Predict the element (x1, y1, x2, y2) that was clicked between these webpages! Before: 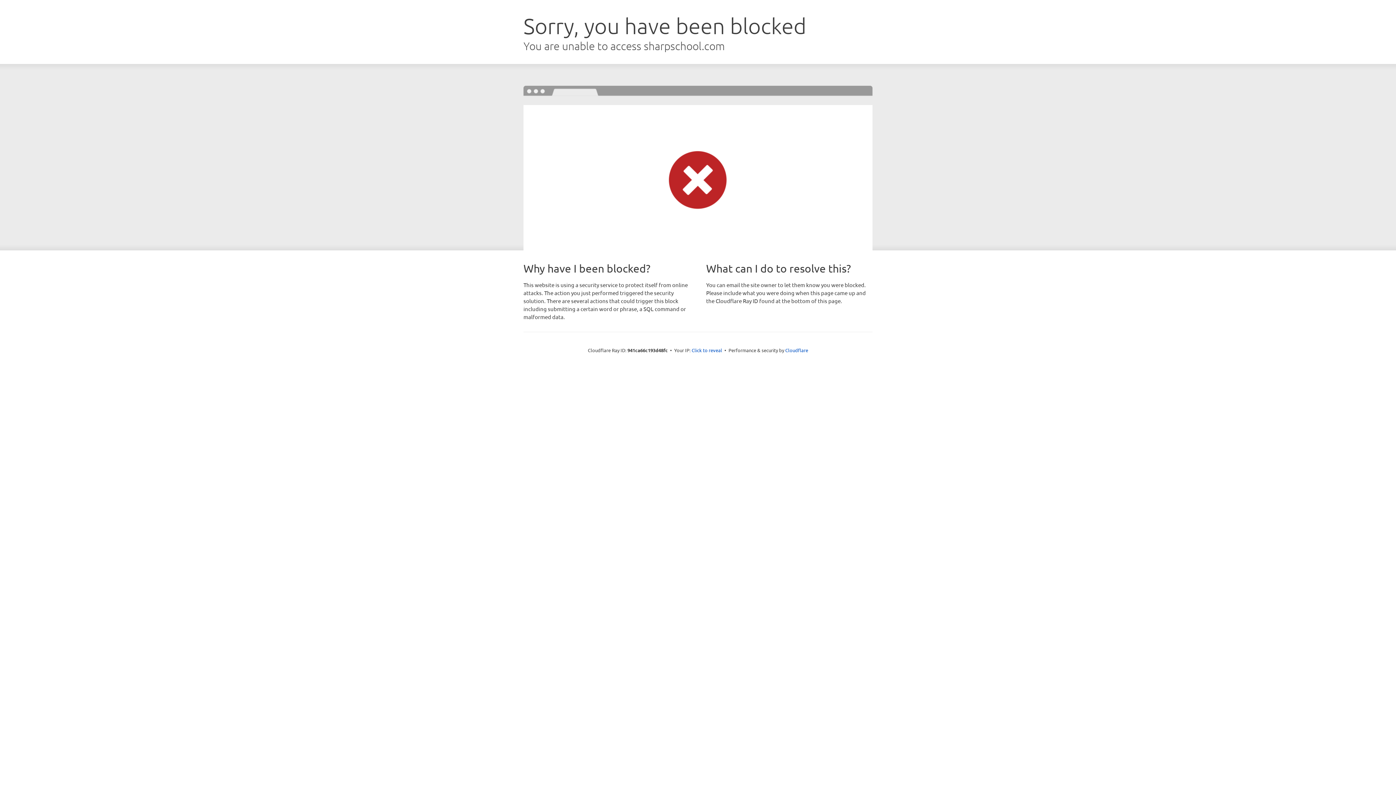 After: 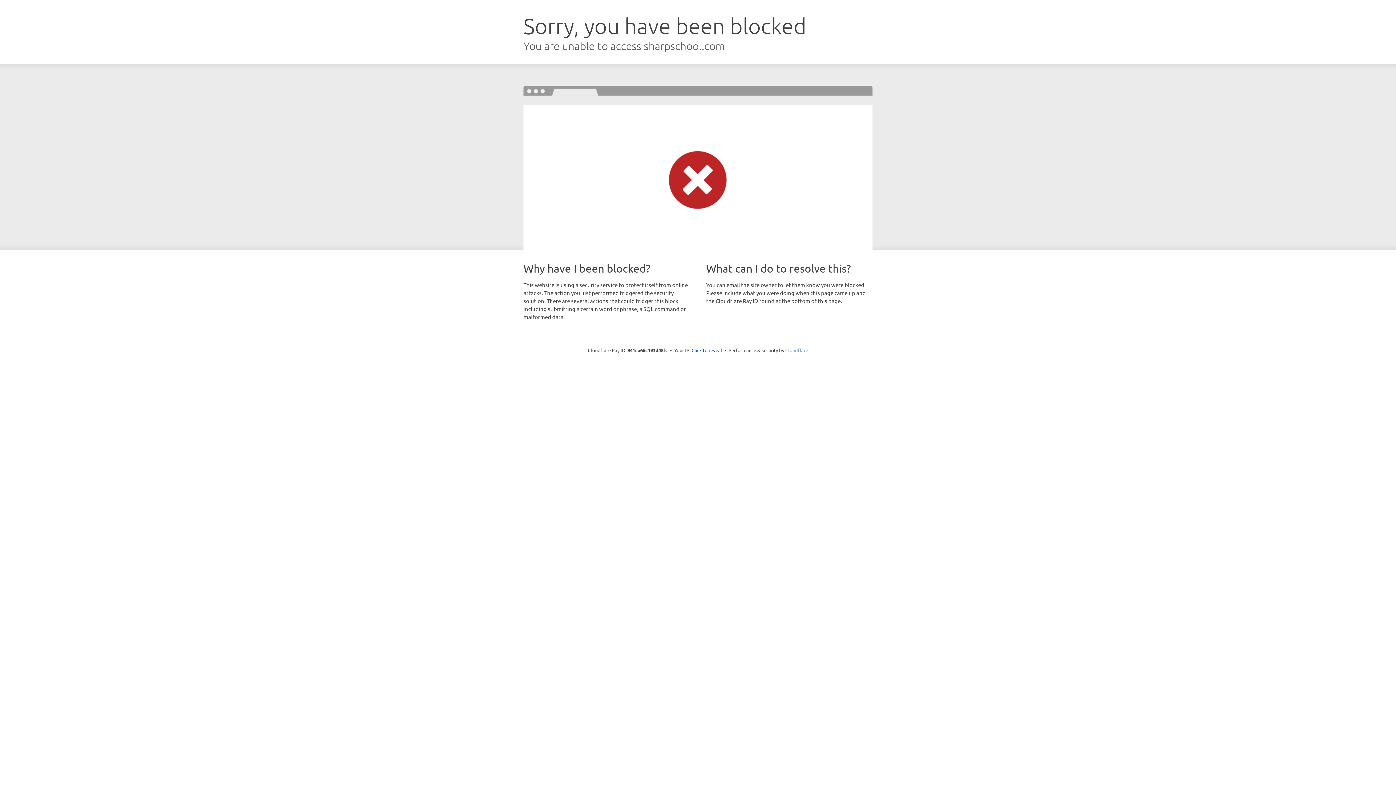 Action: bbox: (785, 347, 808, 353) label: Cloudflare